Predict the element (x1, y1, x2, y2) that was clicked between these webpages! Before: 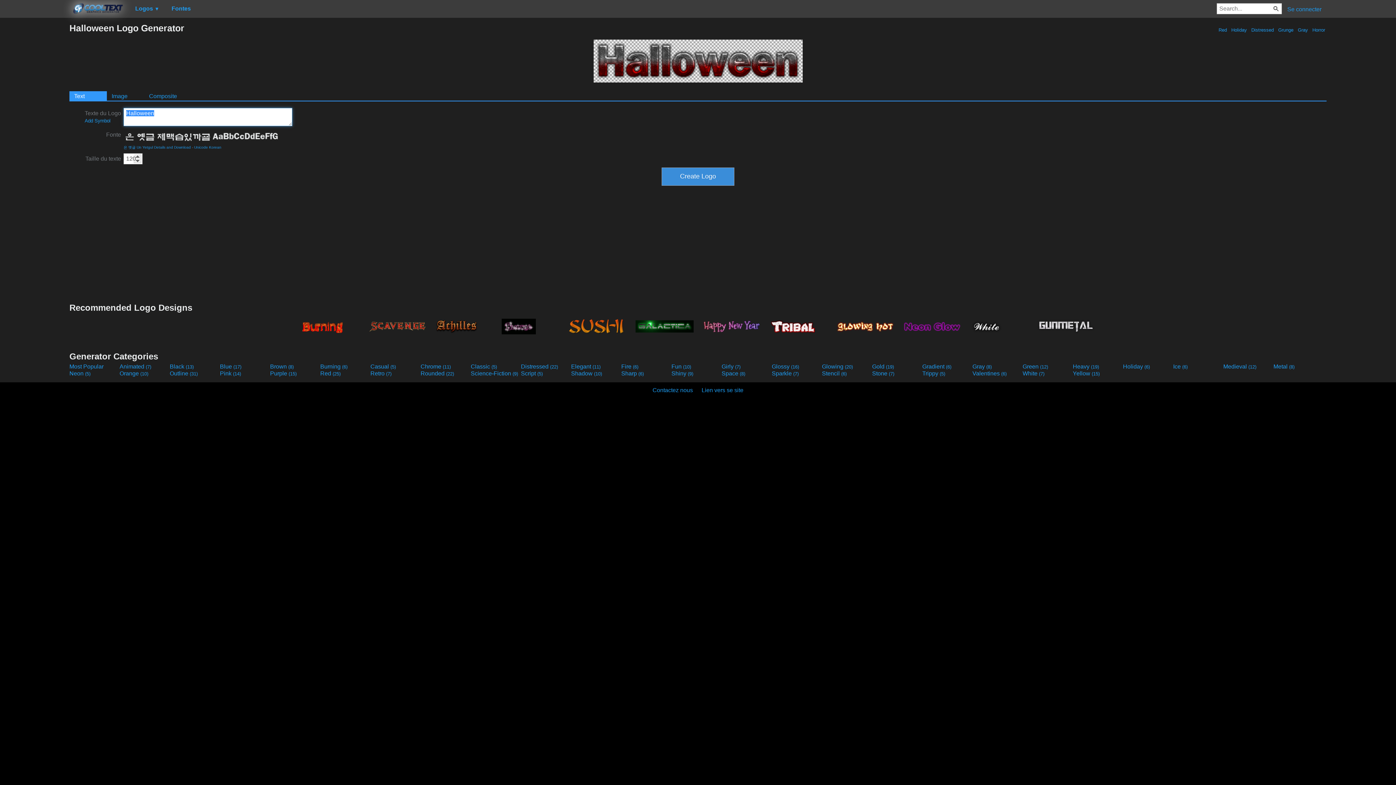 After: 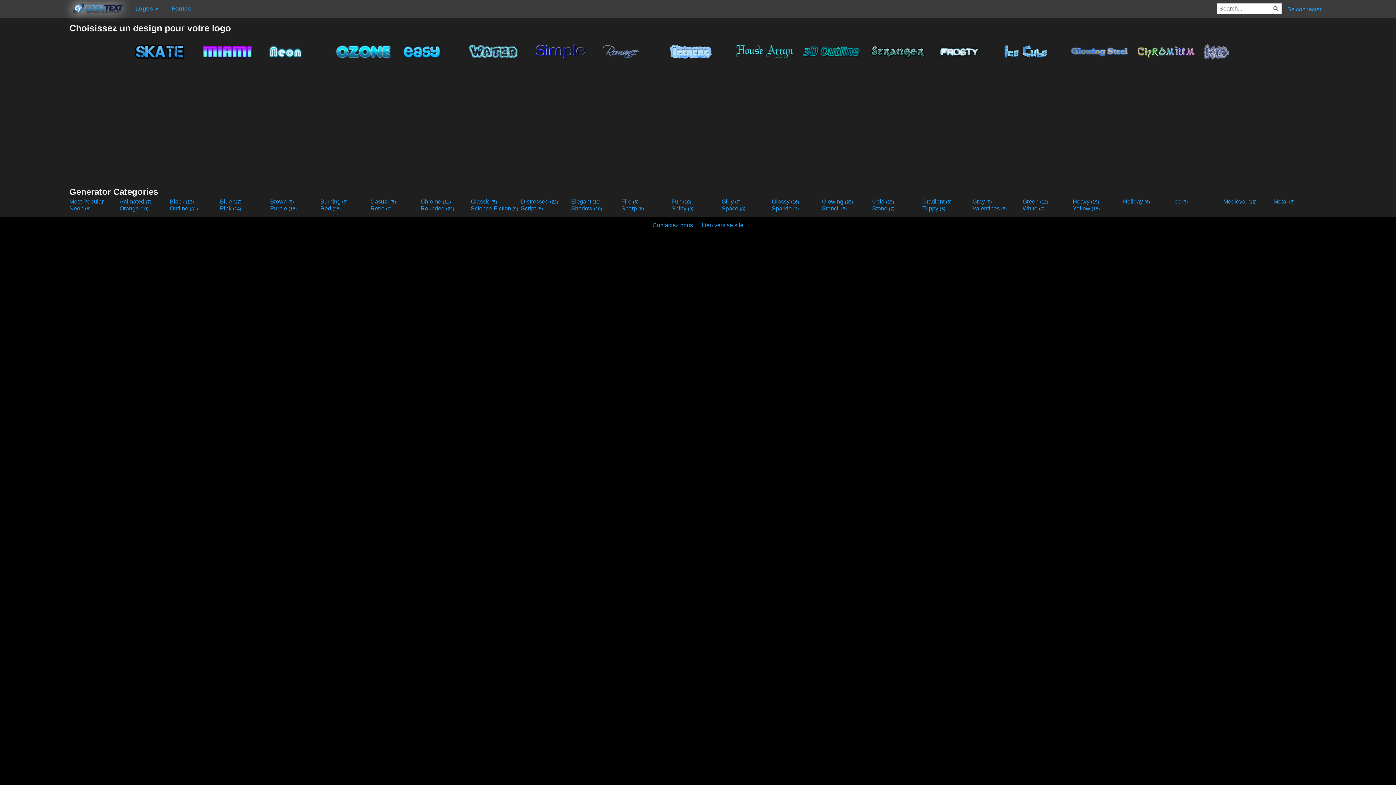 Action: label: Blue (17) bbox: (220, 363, 268, 370)